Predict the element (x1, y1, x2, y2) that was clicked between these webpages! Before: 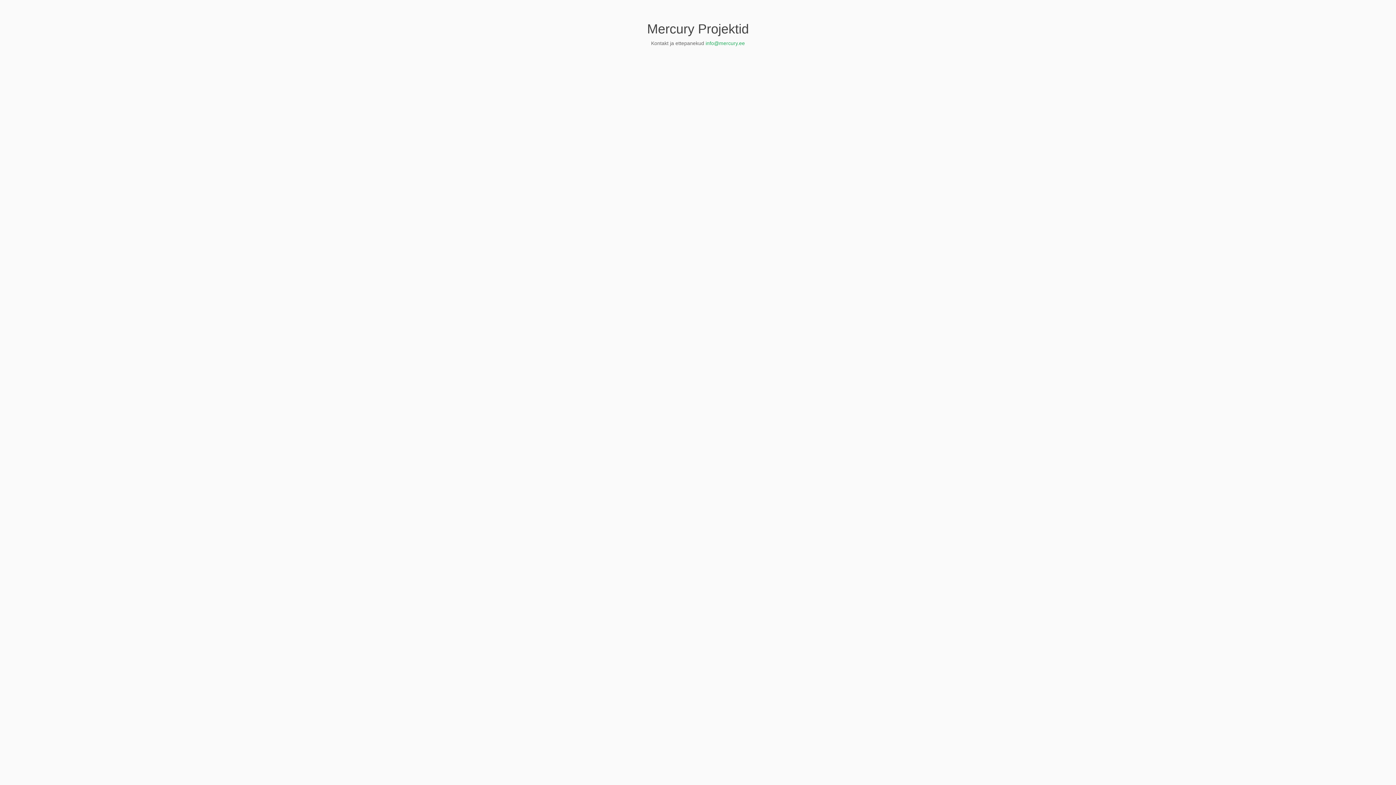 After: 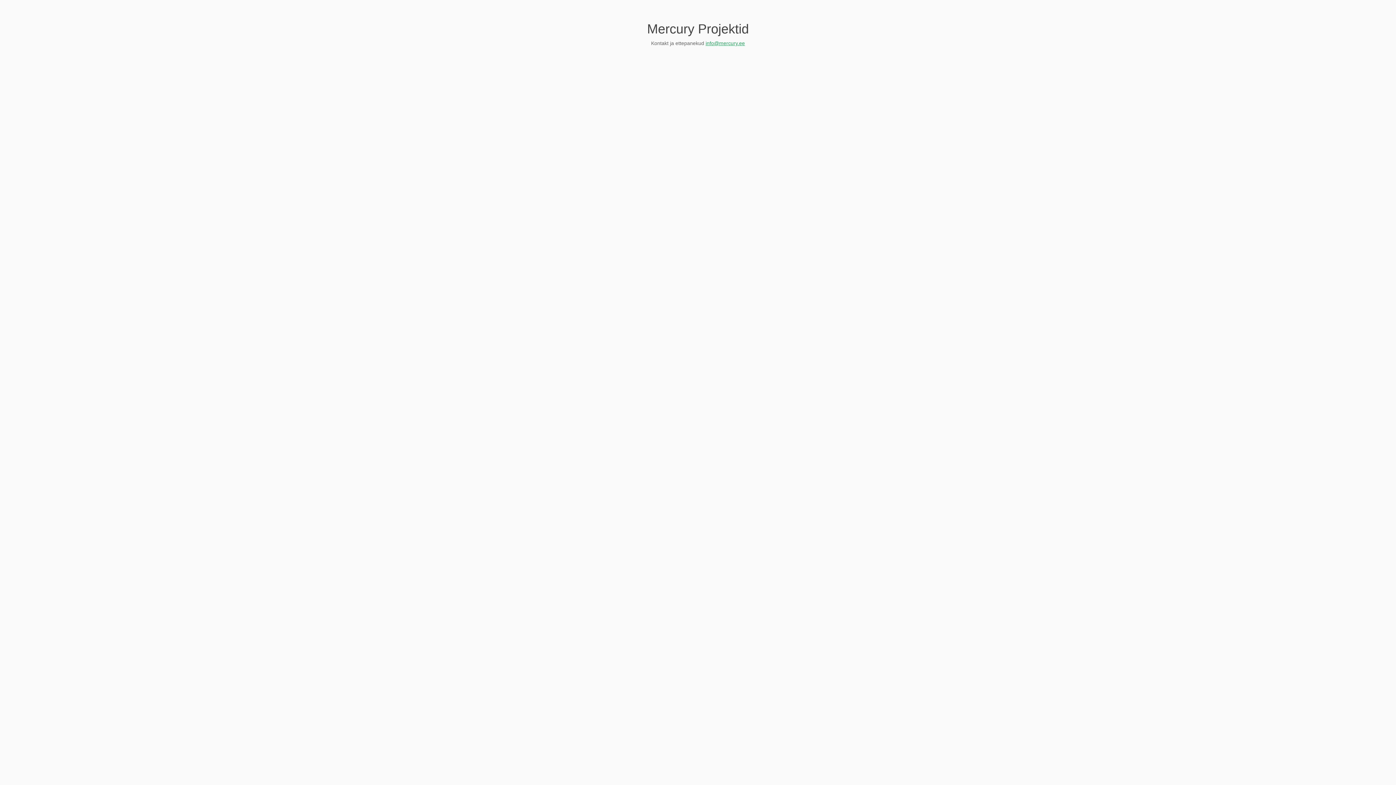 Action: label: info@mercury.ee bbox: (705, 40, 745, 46)